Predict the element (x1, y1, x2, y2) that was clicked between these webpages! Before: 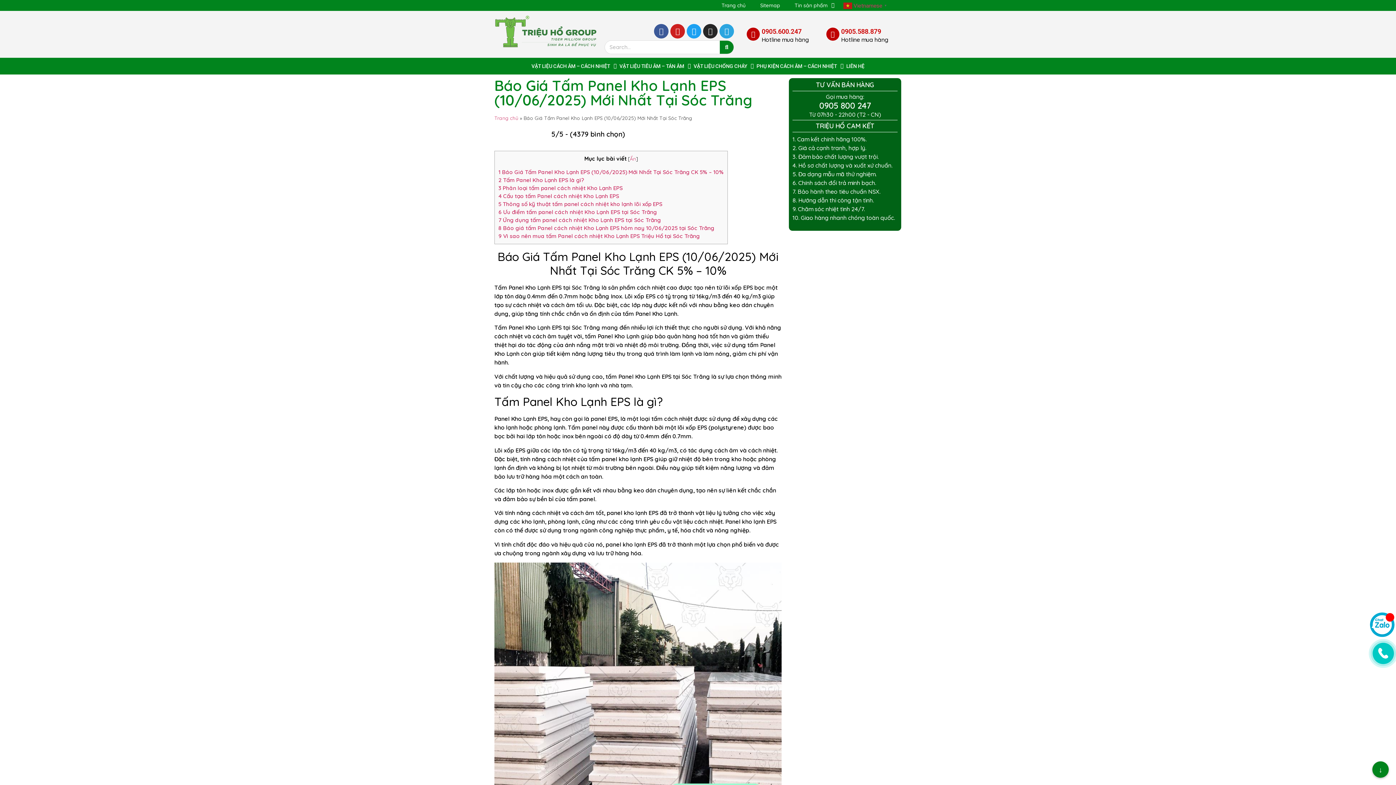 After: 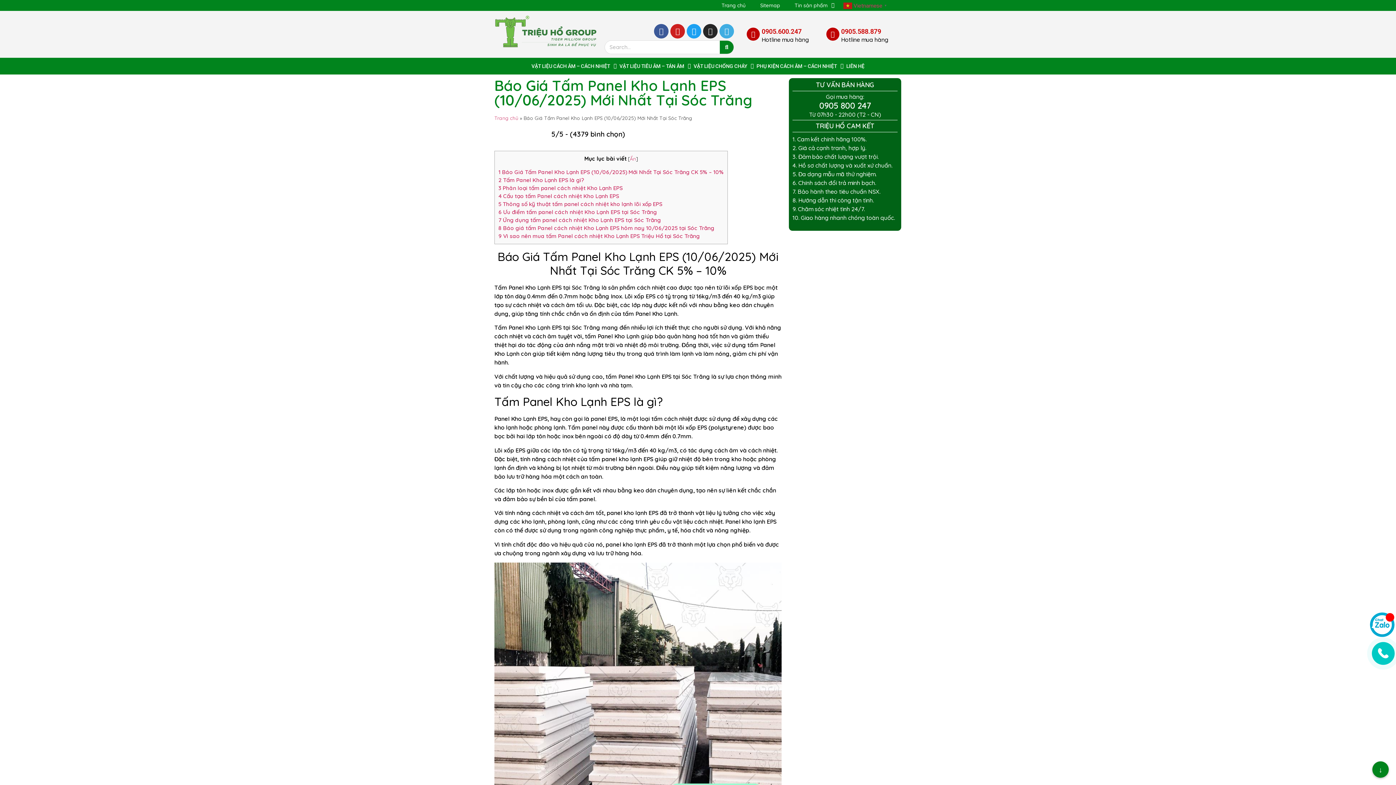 Action: bbox: (719, 23, 734, 38) label: Telegram